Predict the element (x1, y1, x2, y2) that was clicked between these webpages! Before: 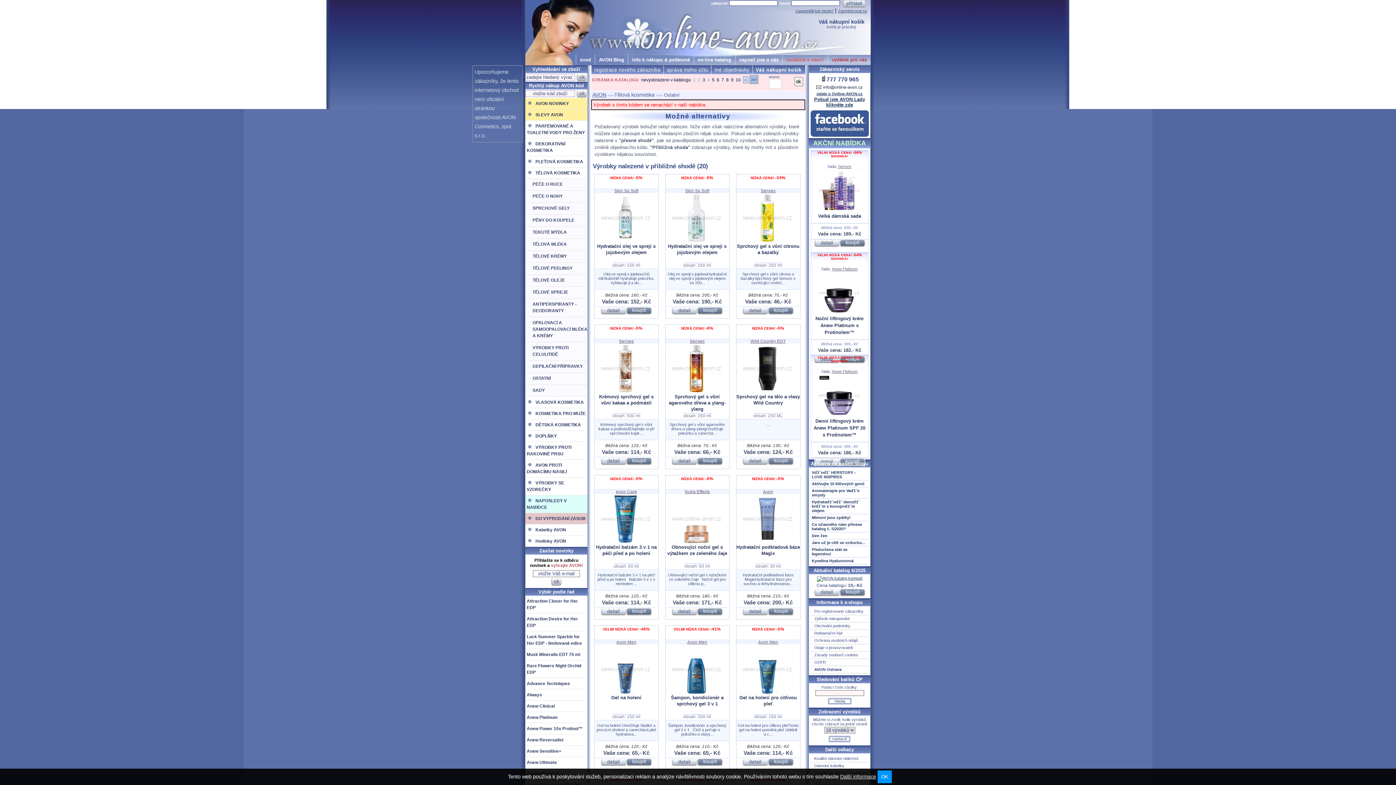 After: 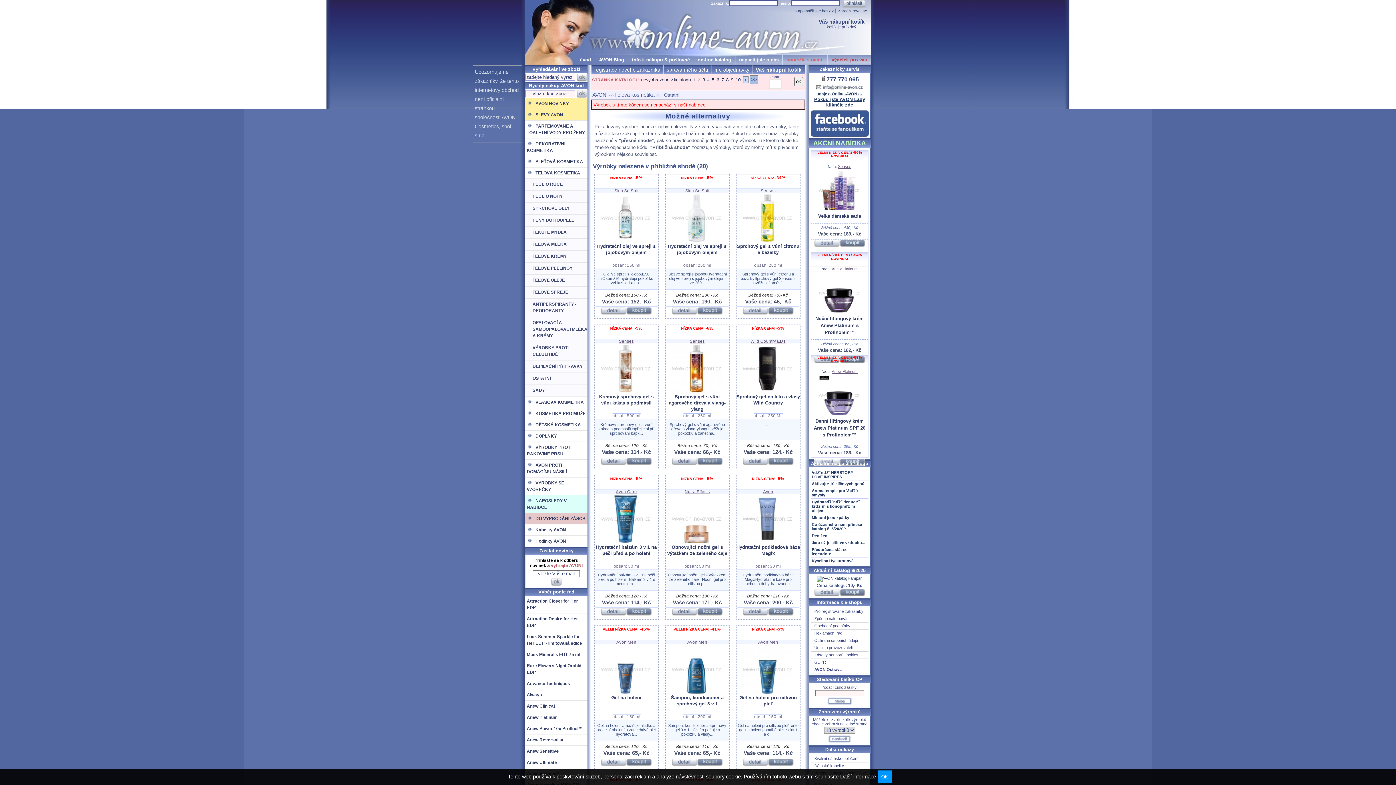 Action: bbox: (816, 576, 862, 580)